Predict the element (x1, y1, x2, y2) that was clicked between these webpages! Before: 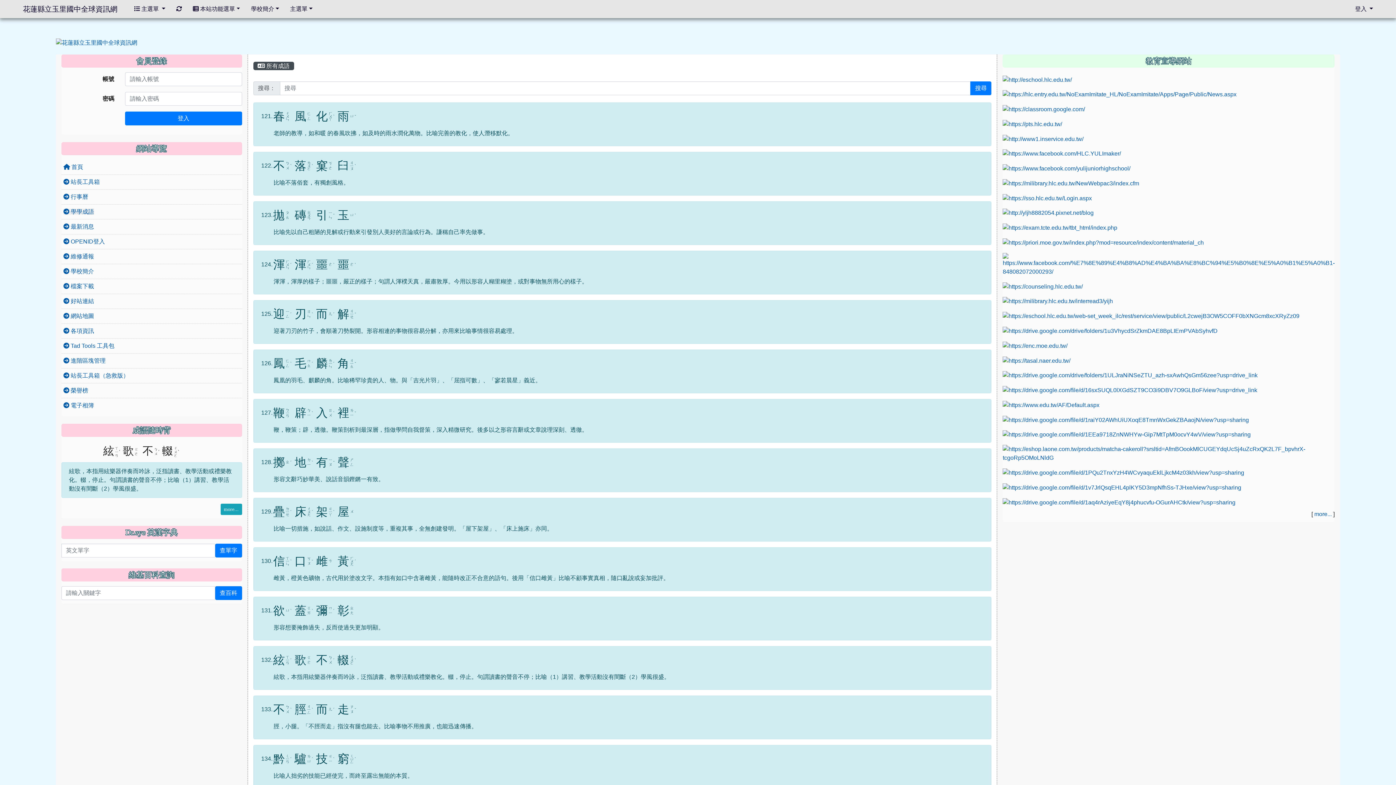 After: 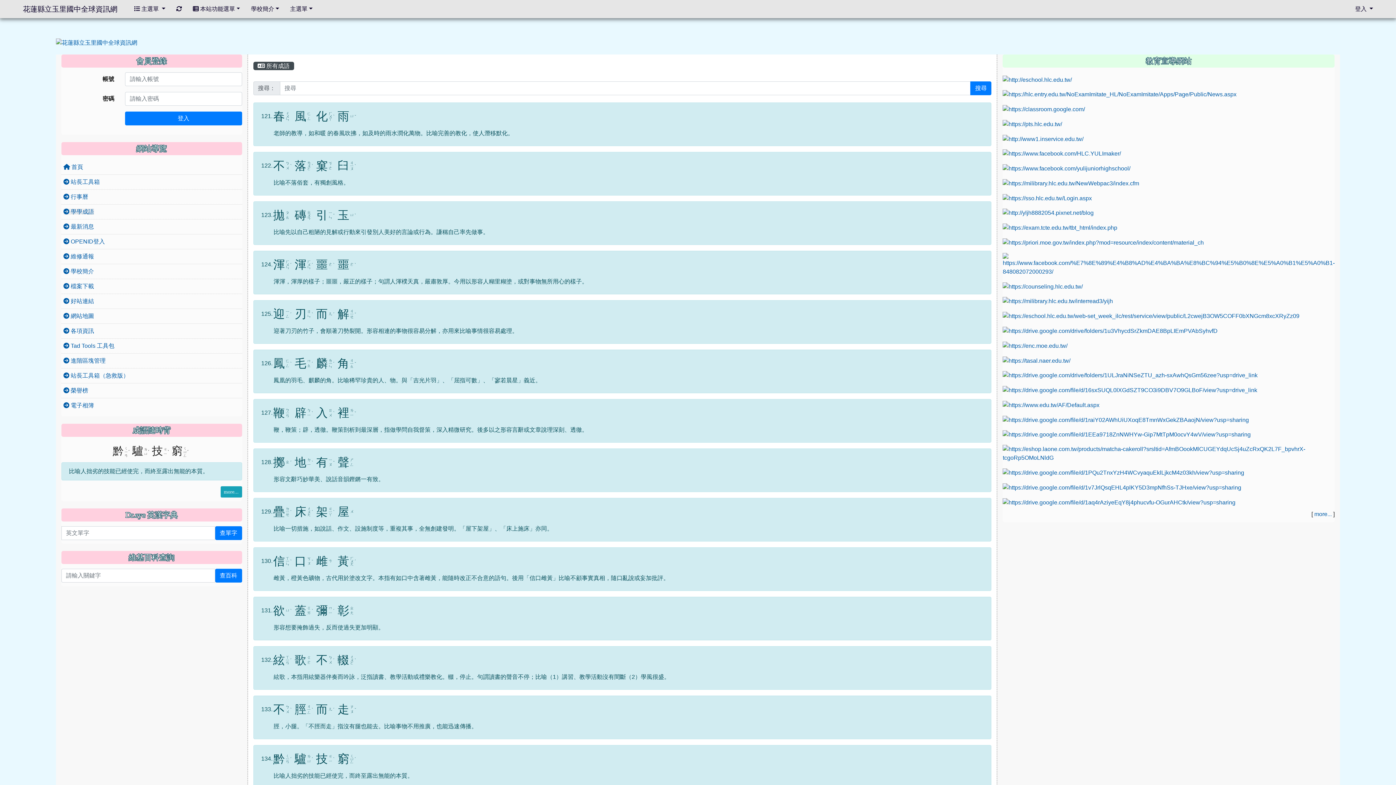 Action: label:  Tad Tools 工具包 bbox: (63, 342, 114, 349)